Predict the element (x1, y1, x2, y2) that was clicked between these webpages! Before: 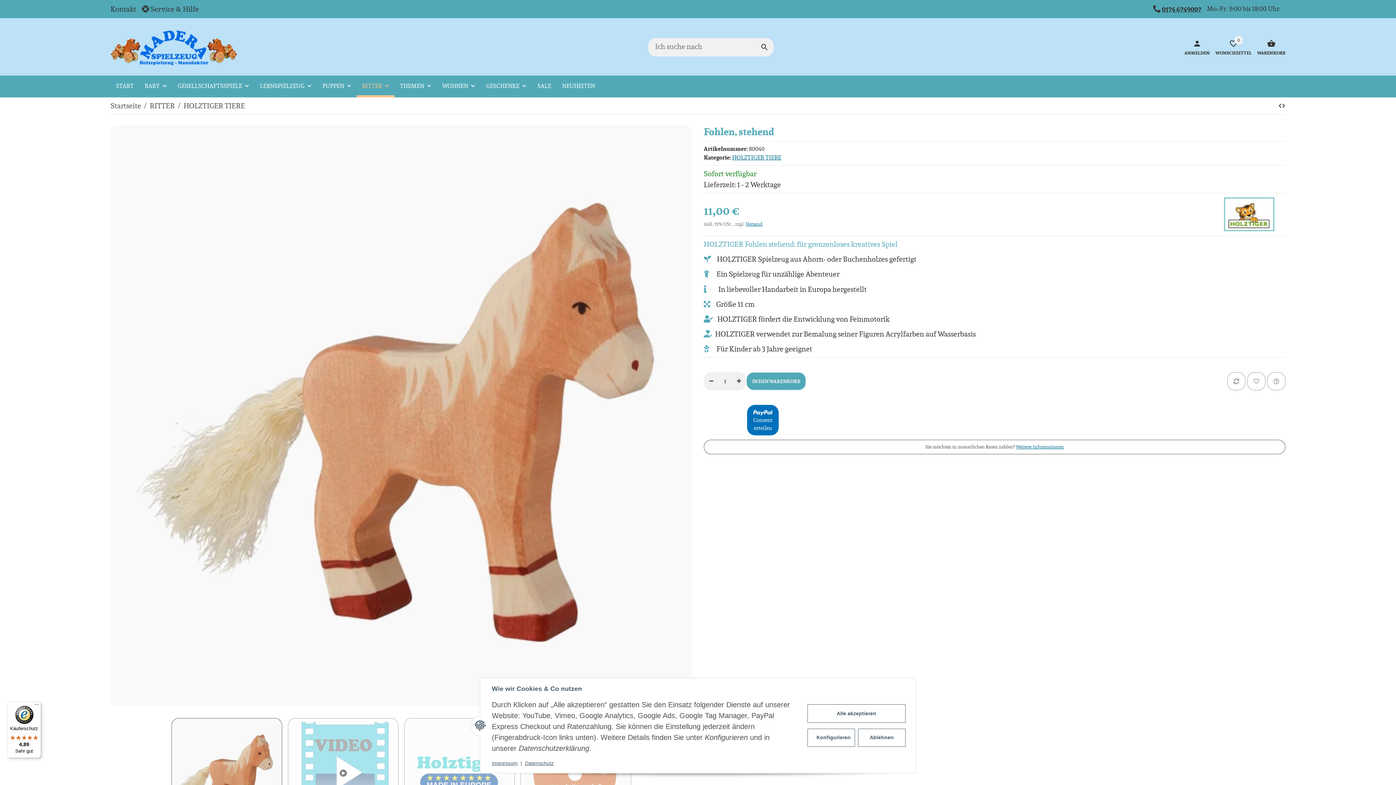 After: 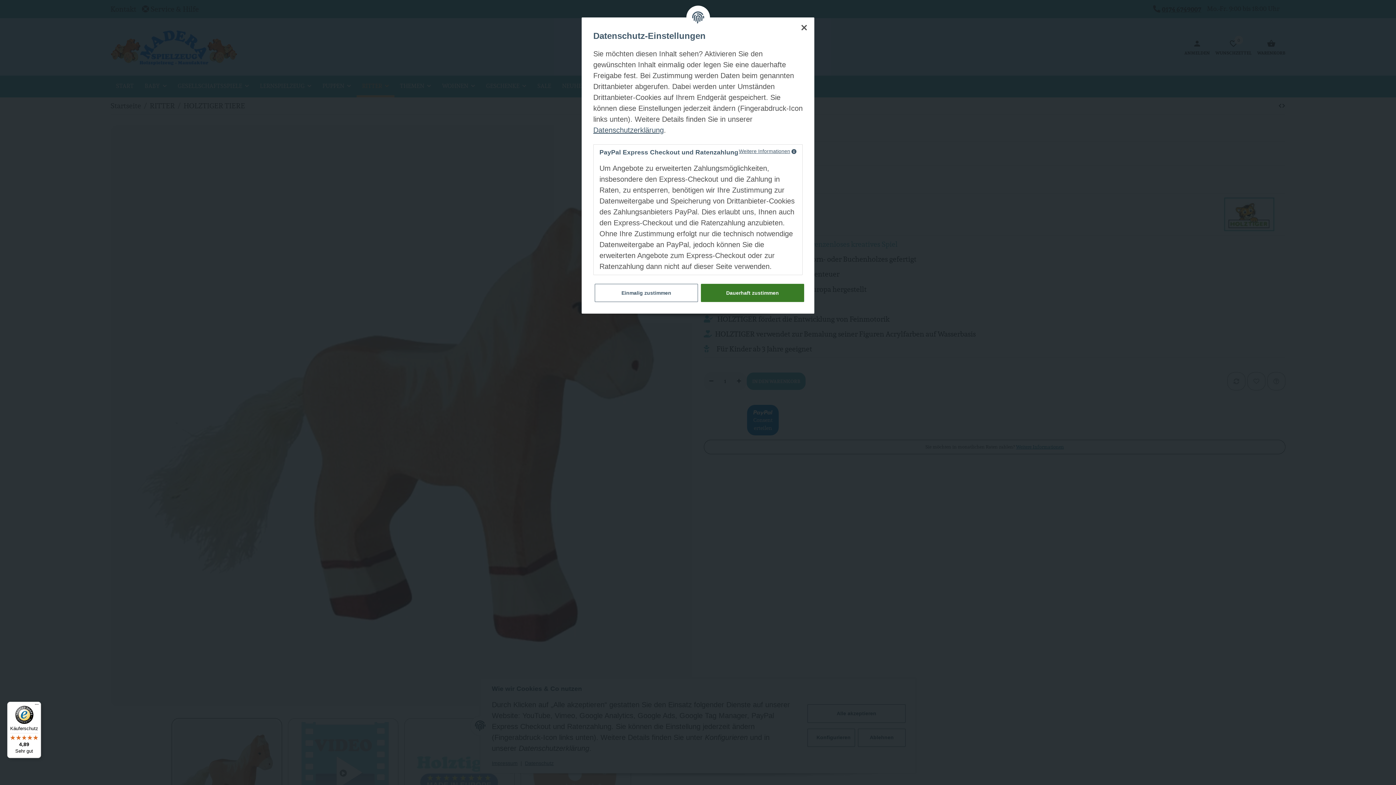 Action: bbox: (1016, 443, 1064, 451) label: Weitere Informationen